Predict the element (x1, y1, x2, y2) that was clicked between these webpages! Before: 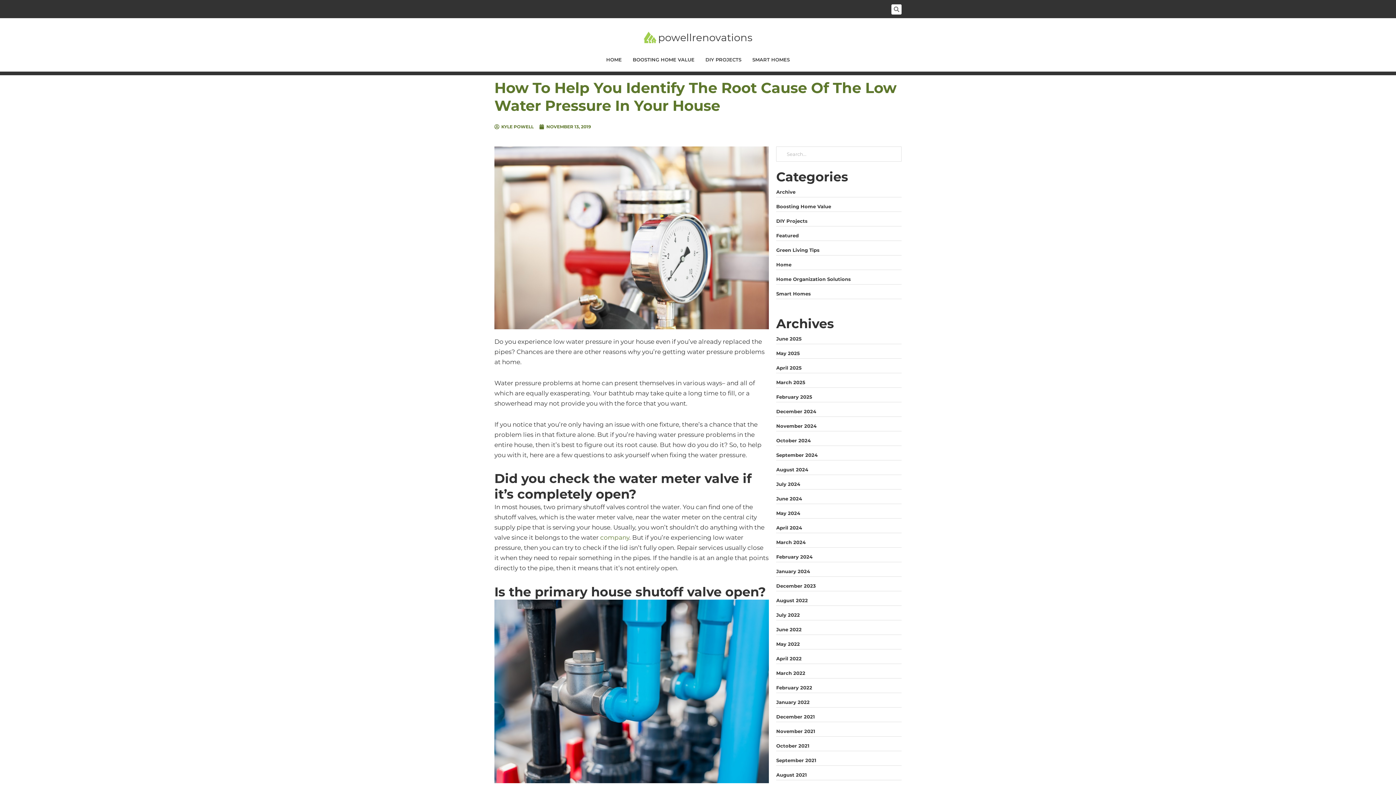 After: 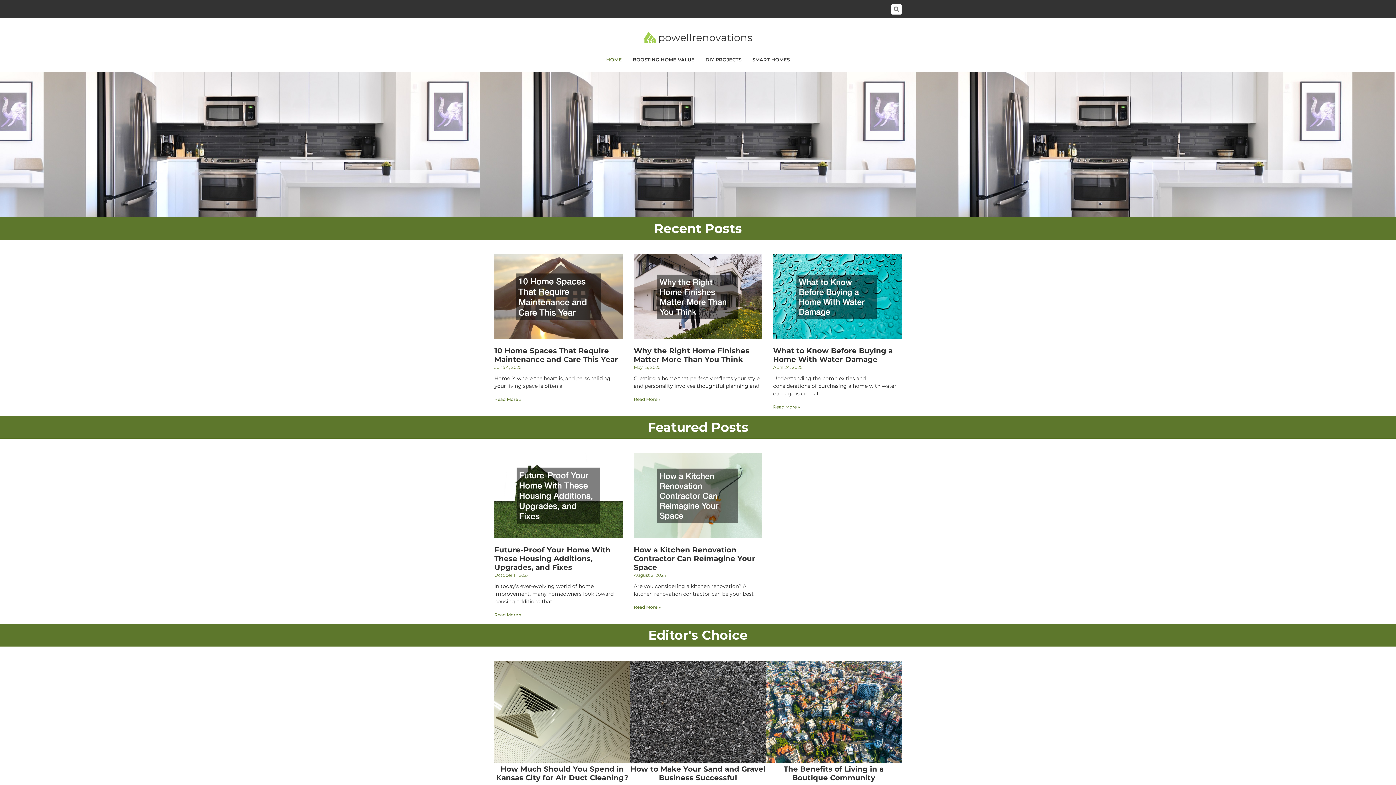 Action: label: December 2021 bbox: (776, 714, 814, 719)